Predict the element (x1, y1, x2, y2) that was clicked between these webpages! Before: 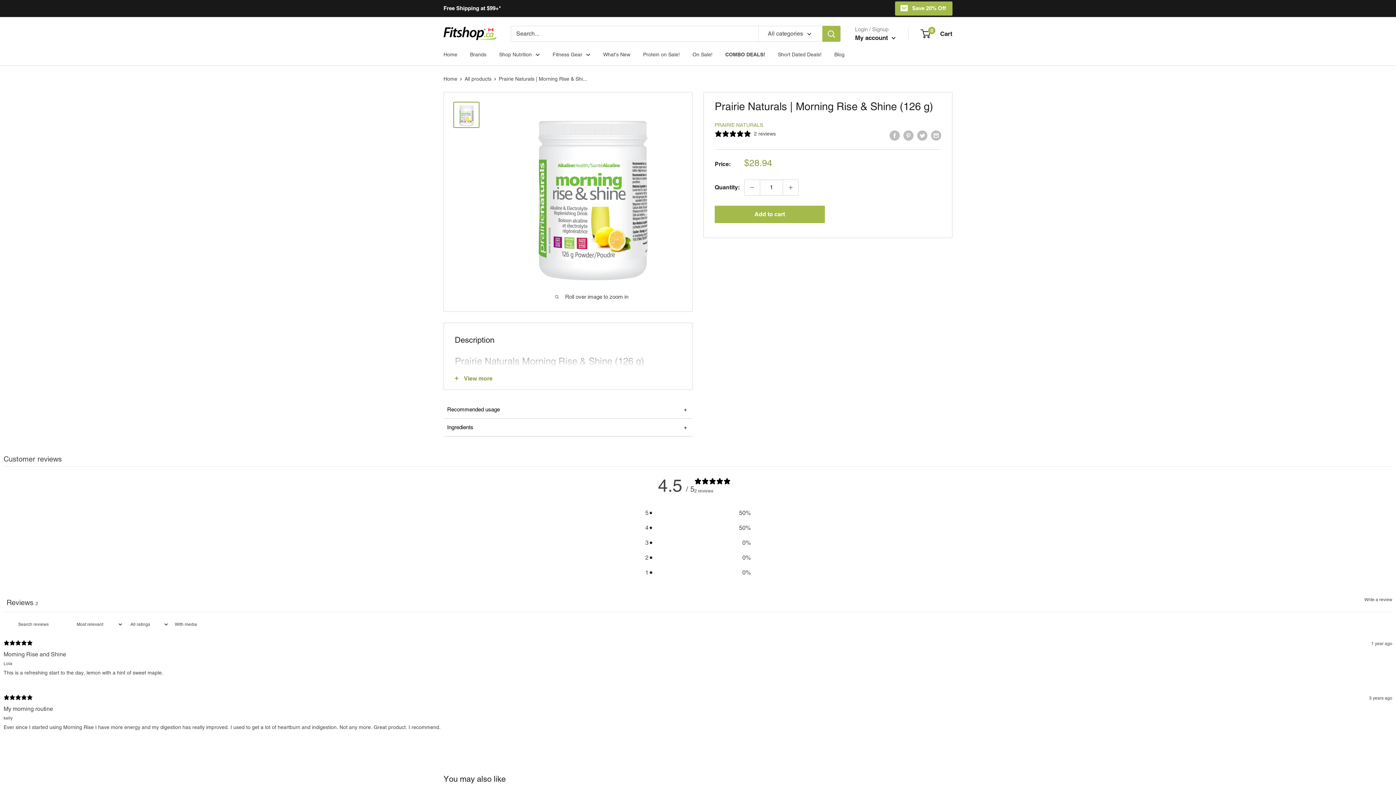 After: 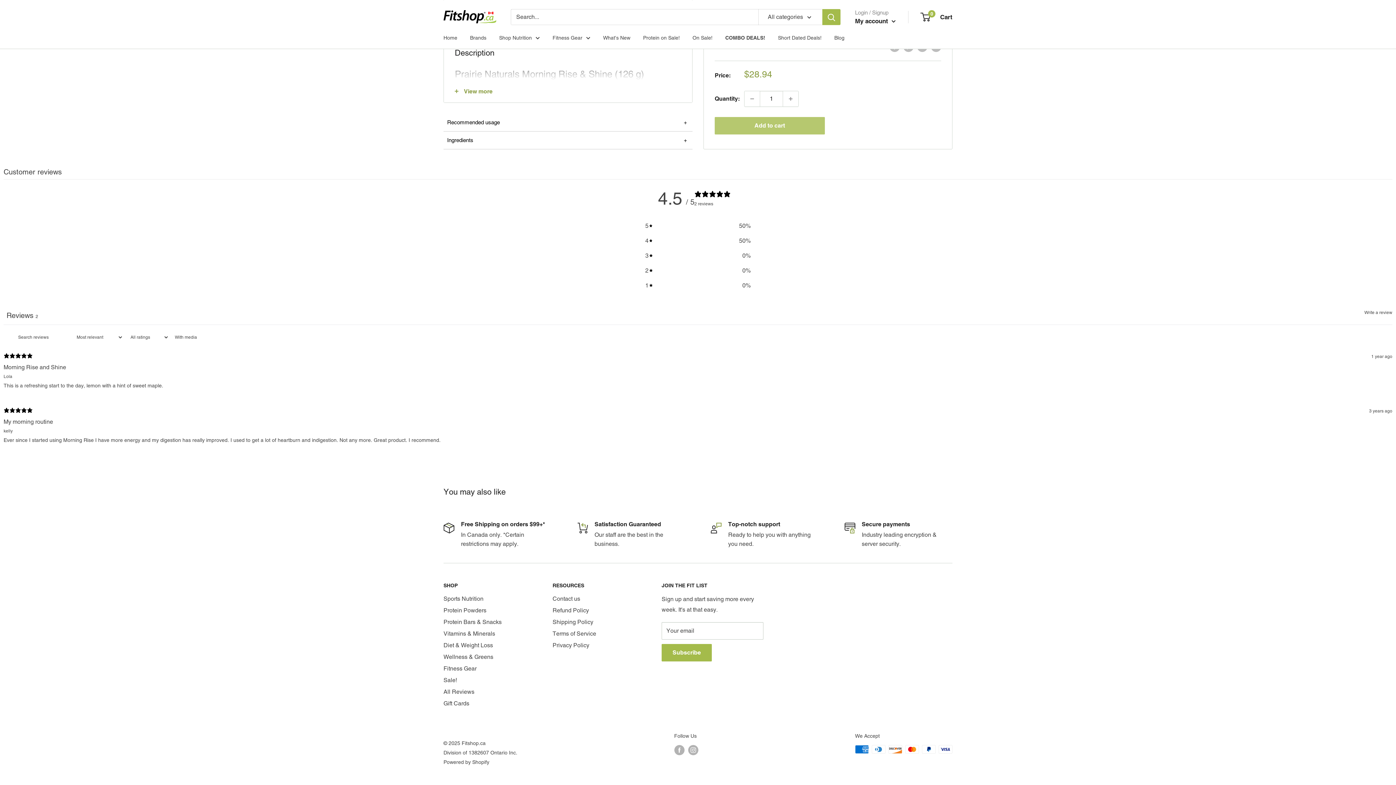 Action: bbox: (714, 128, 776, 138) label: 4.5 stars, 2 ratings